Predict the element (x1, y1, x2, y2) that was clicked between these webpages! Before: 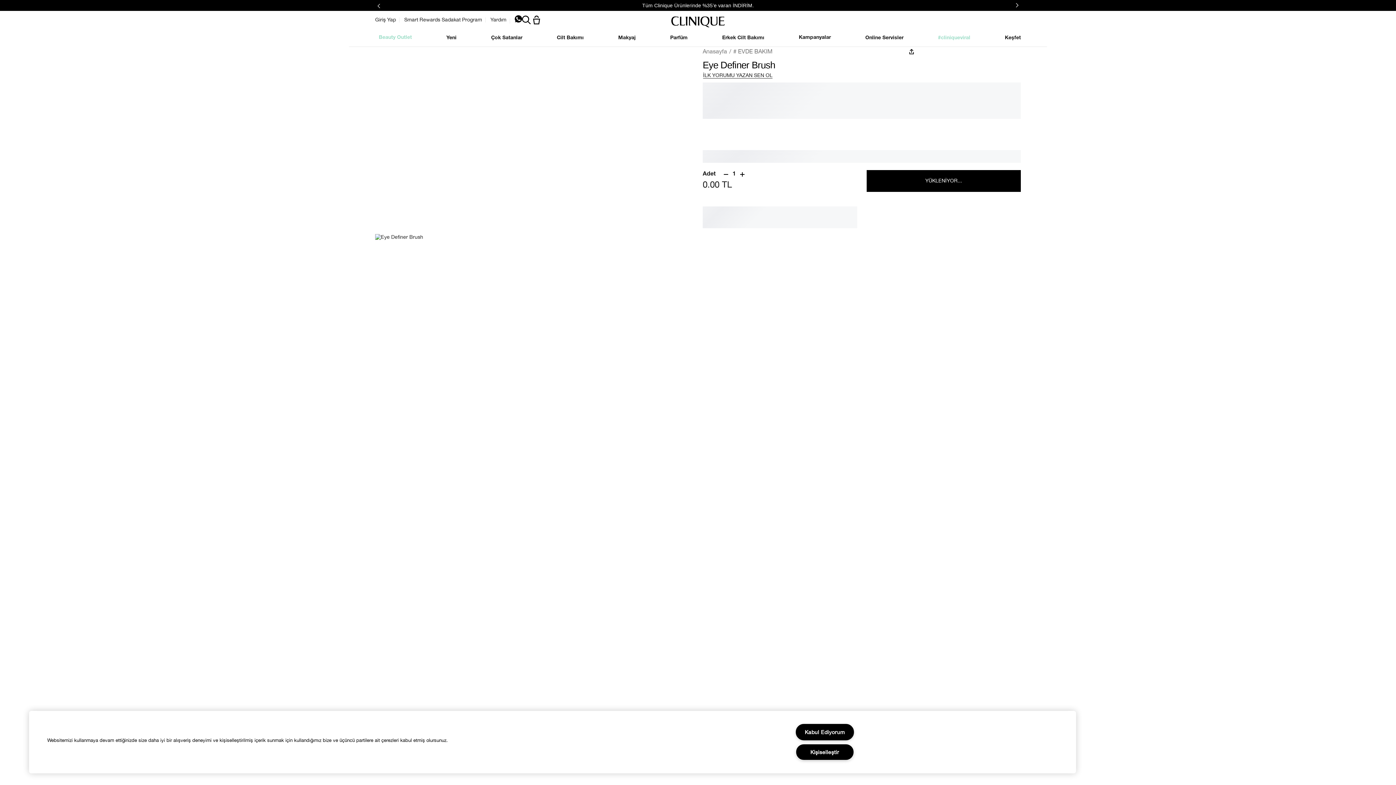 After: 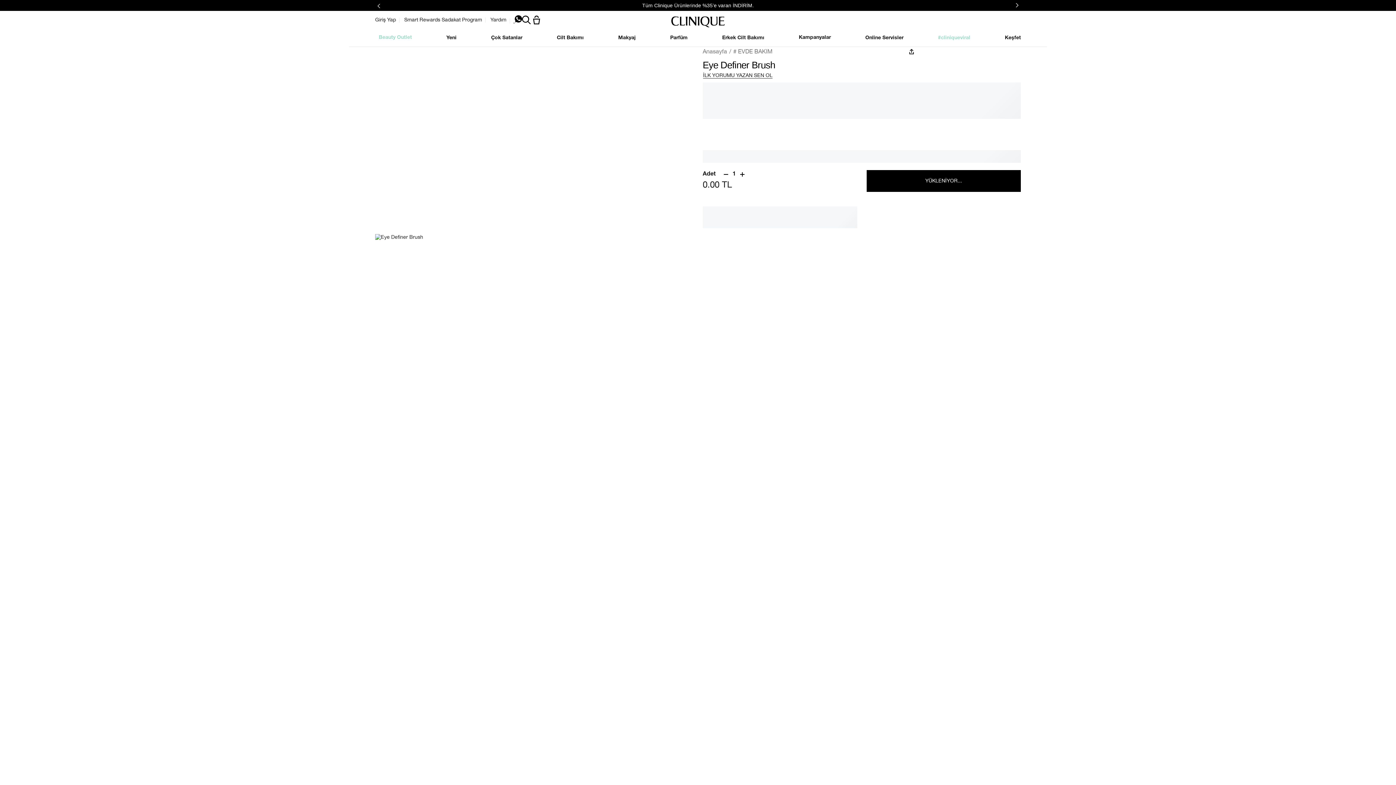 Action: label: <img src="/media/export/cms/whatsapp.png" style=" width: 20px; height: 20px; "> bbox: (514, 17, 522, 23)